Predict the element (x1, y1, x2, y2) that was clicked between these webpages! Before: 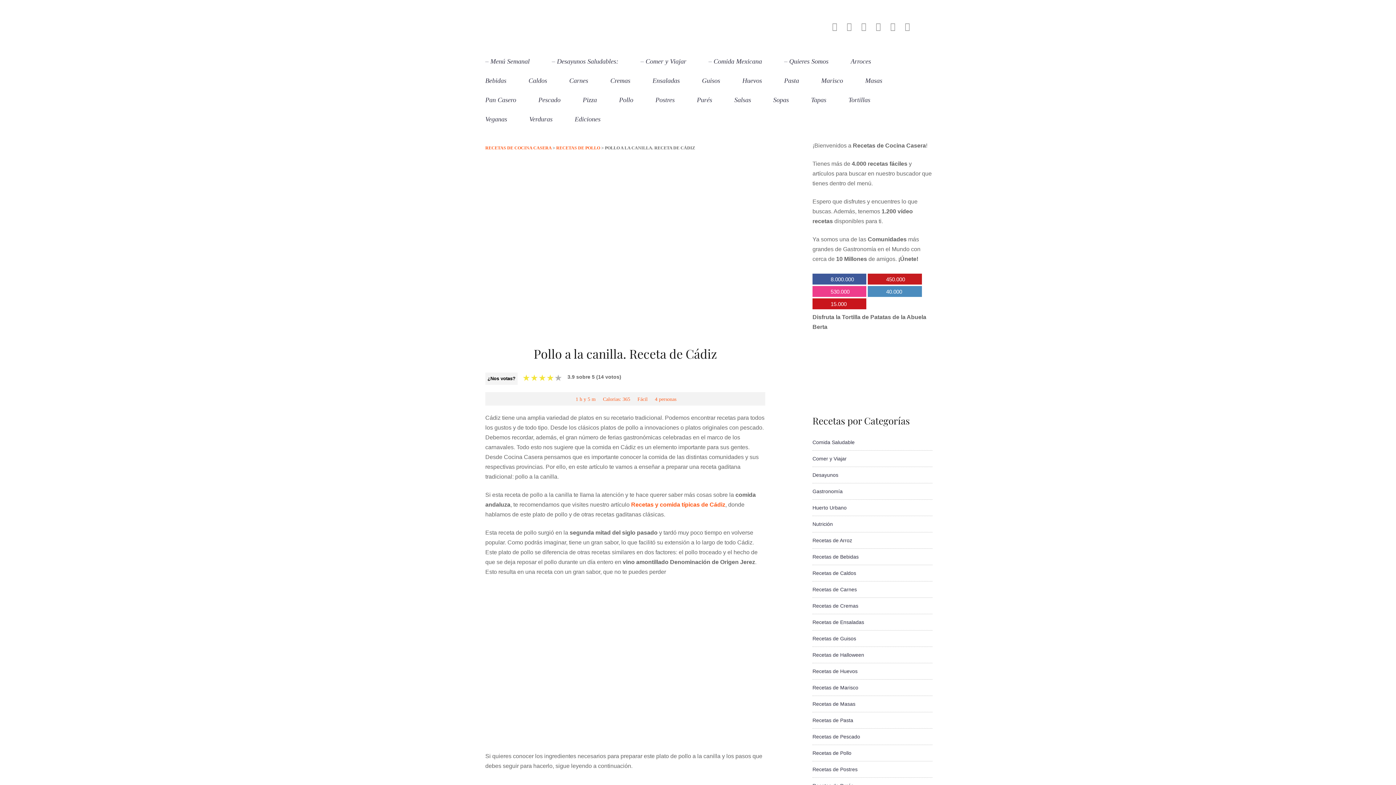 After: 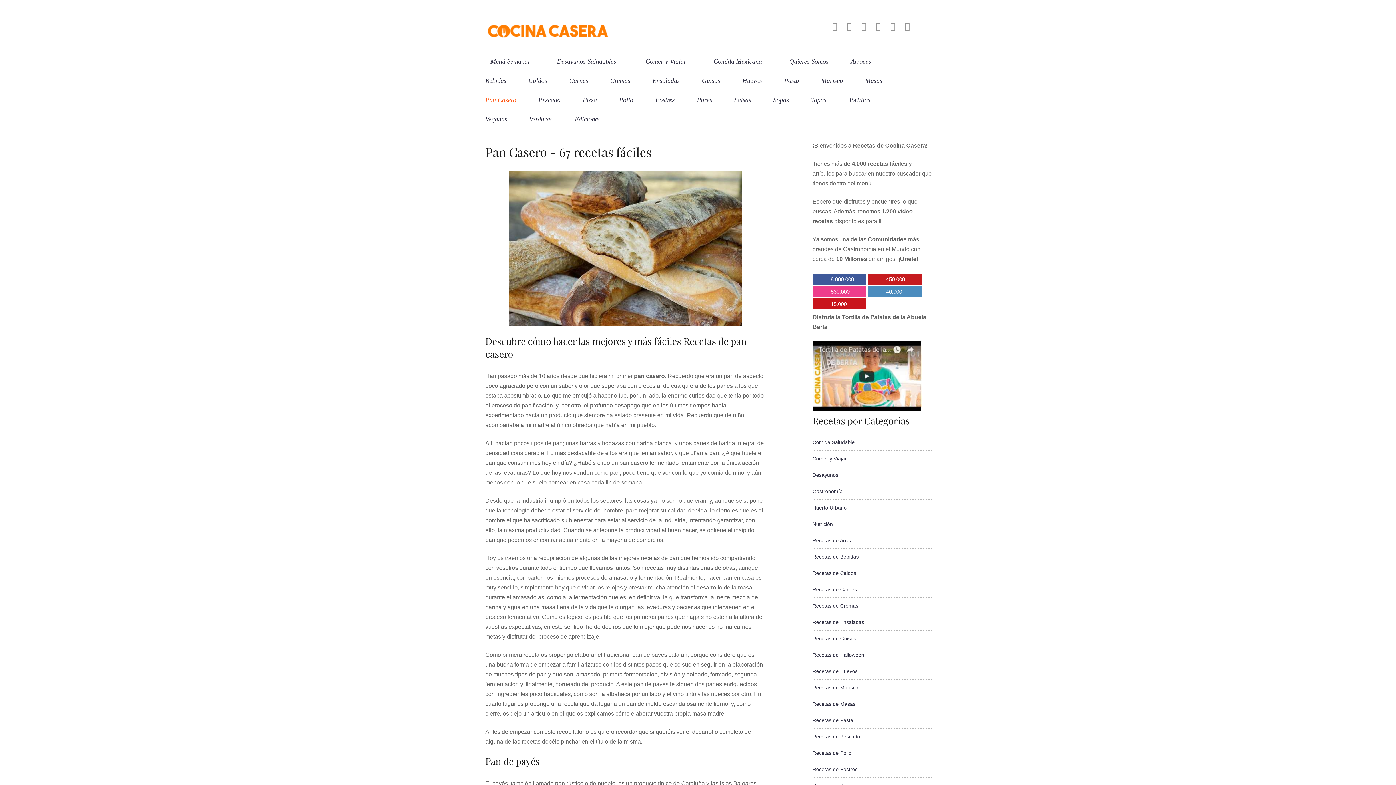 Action: bbox: (485, 96, 516, 103) label: Pan Casero